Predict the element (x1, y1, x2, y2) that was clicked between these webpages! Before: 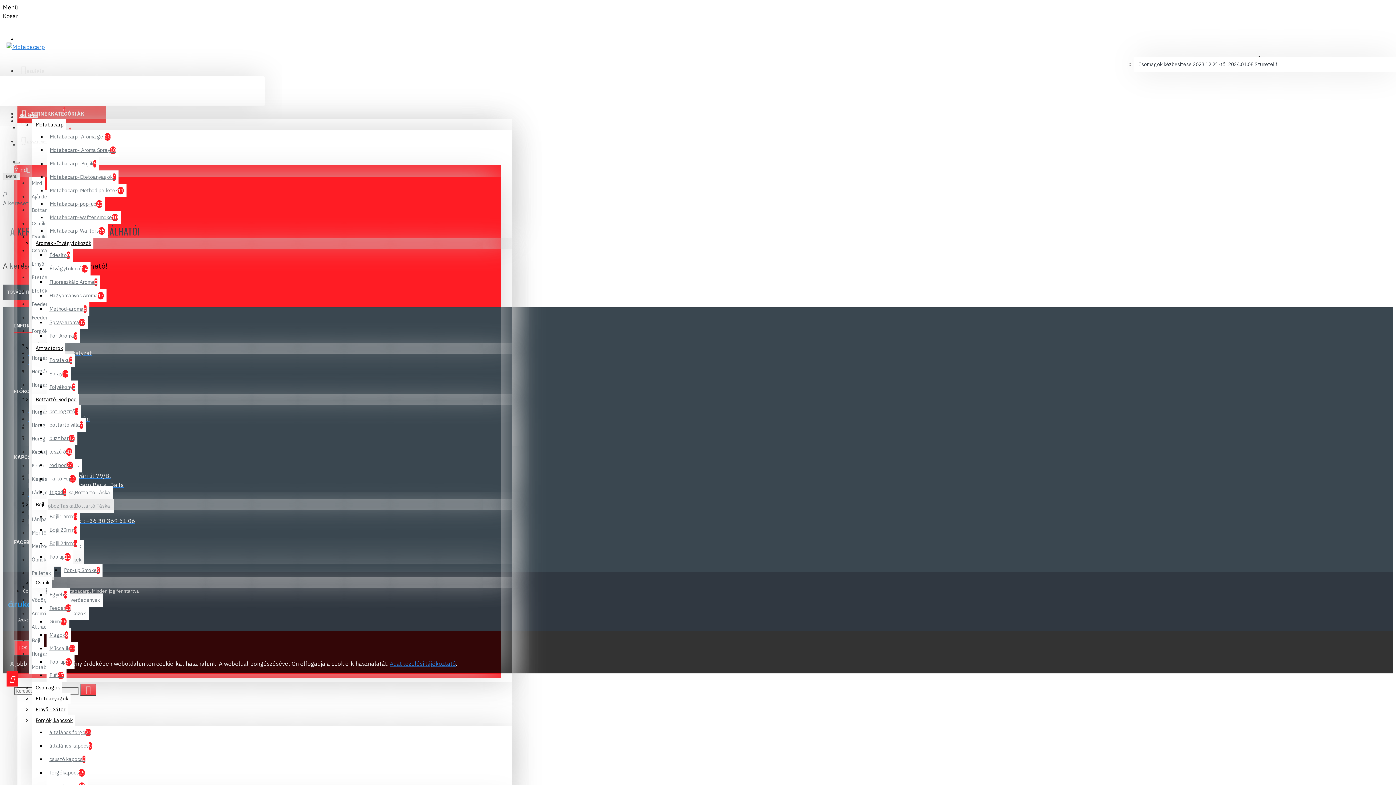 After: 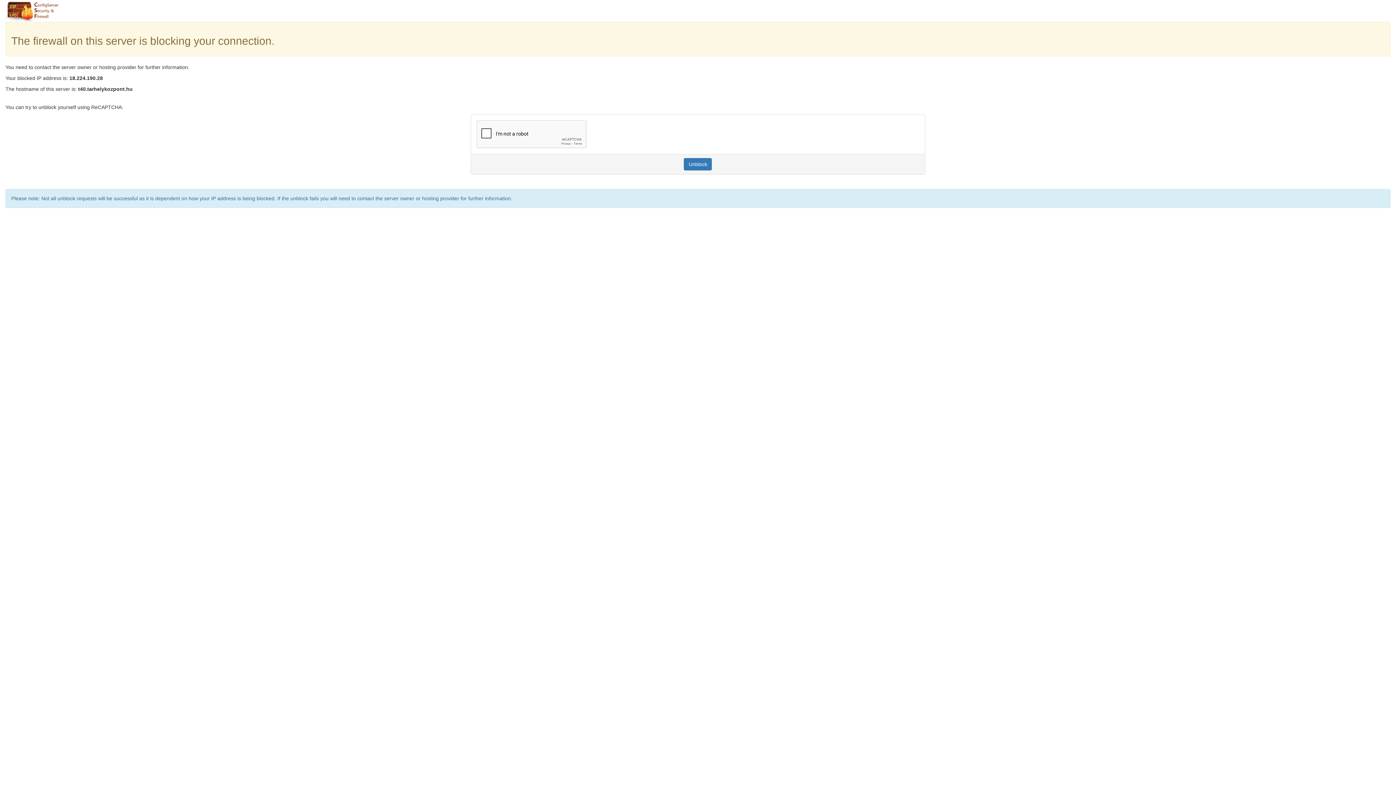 Action: bbox: (32, 237, 93, 248) label: Aromák -Étvágyfokozók